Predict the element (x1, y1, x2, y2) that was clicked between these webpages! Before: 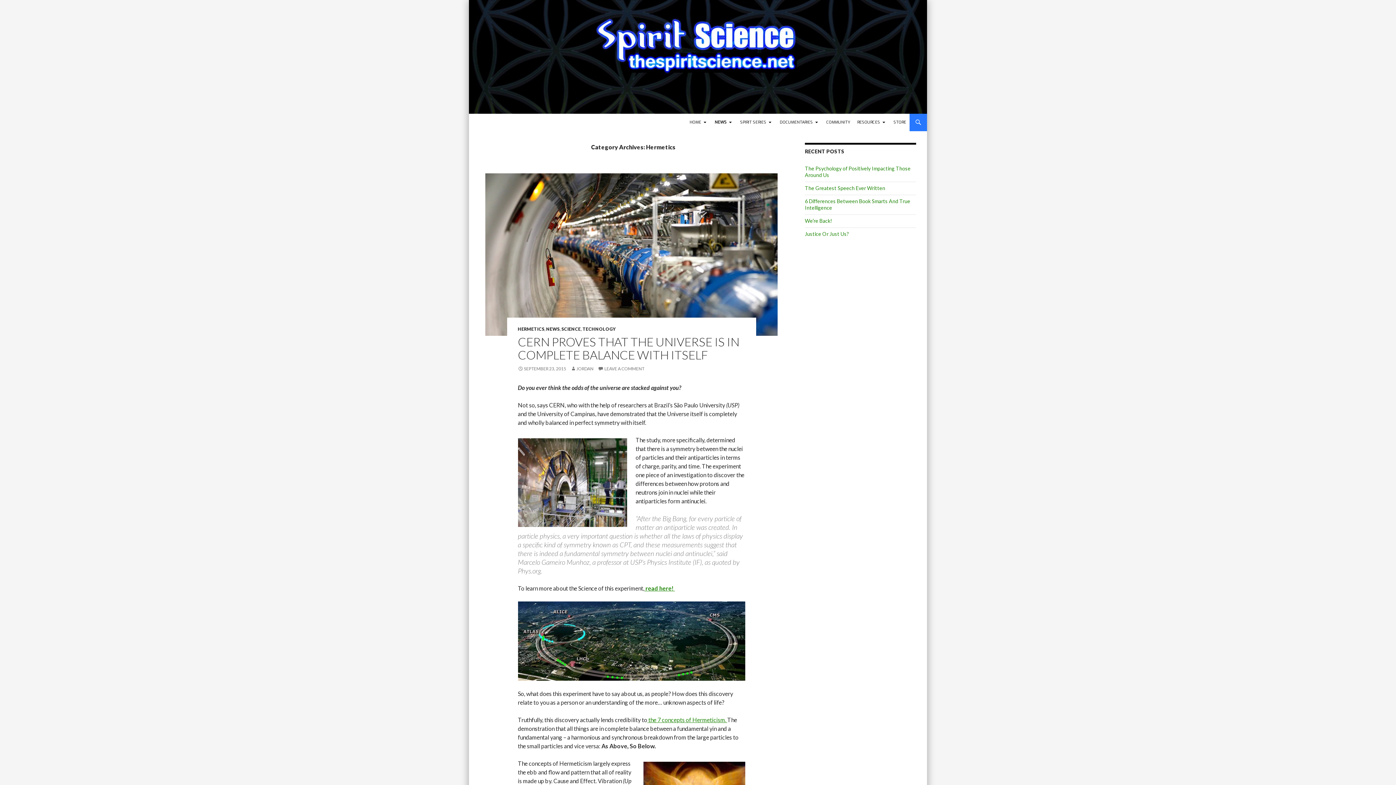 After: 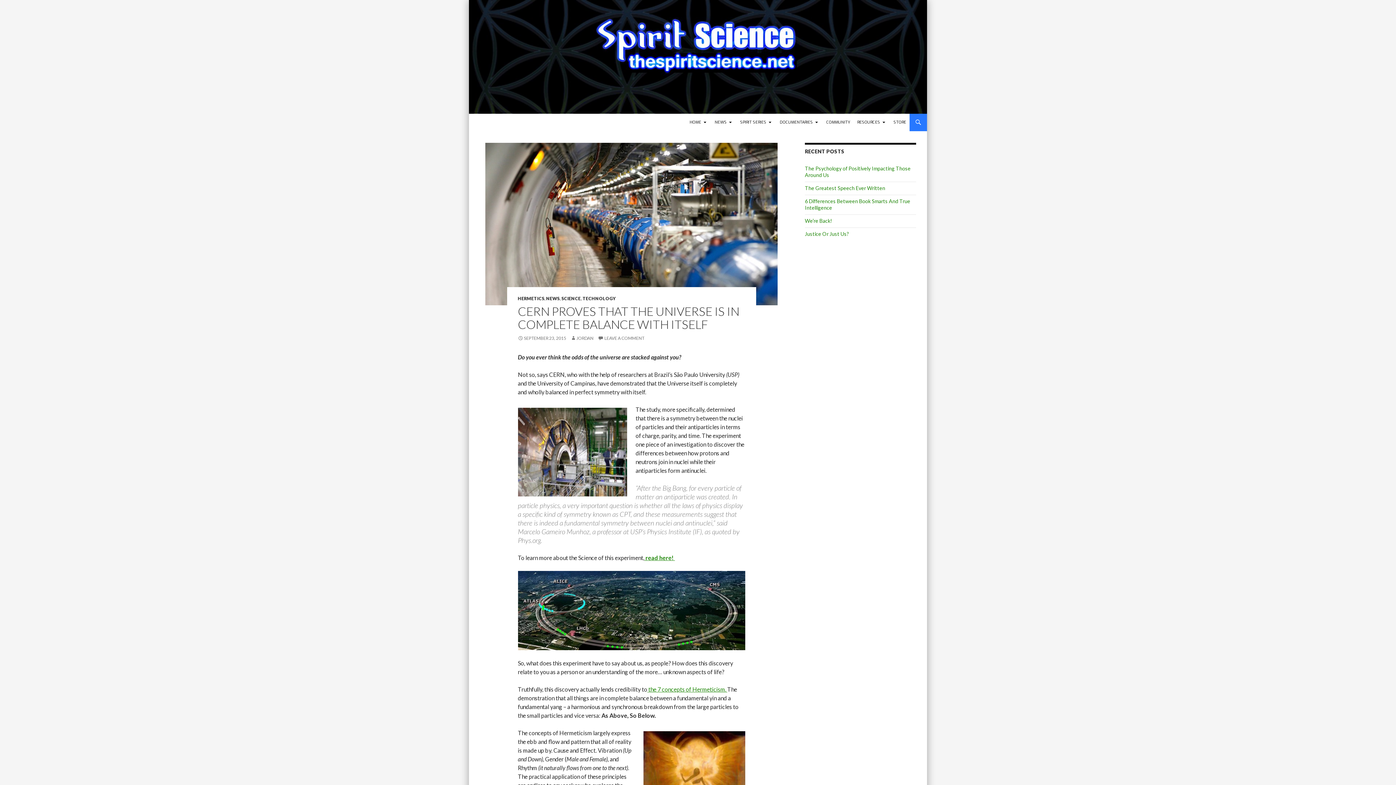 Action: label: SEPTEMBER 23, 2015 bbox: (518, 366, 566, 371)